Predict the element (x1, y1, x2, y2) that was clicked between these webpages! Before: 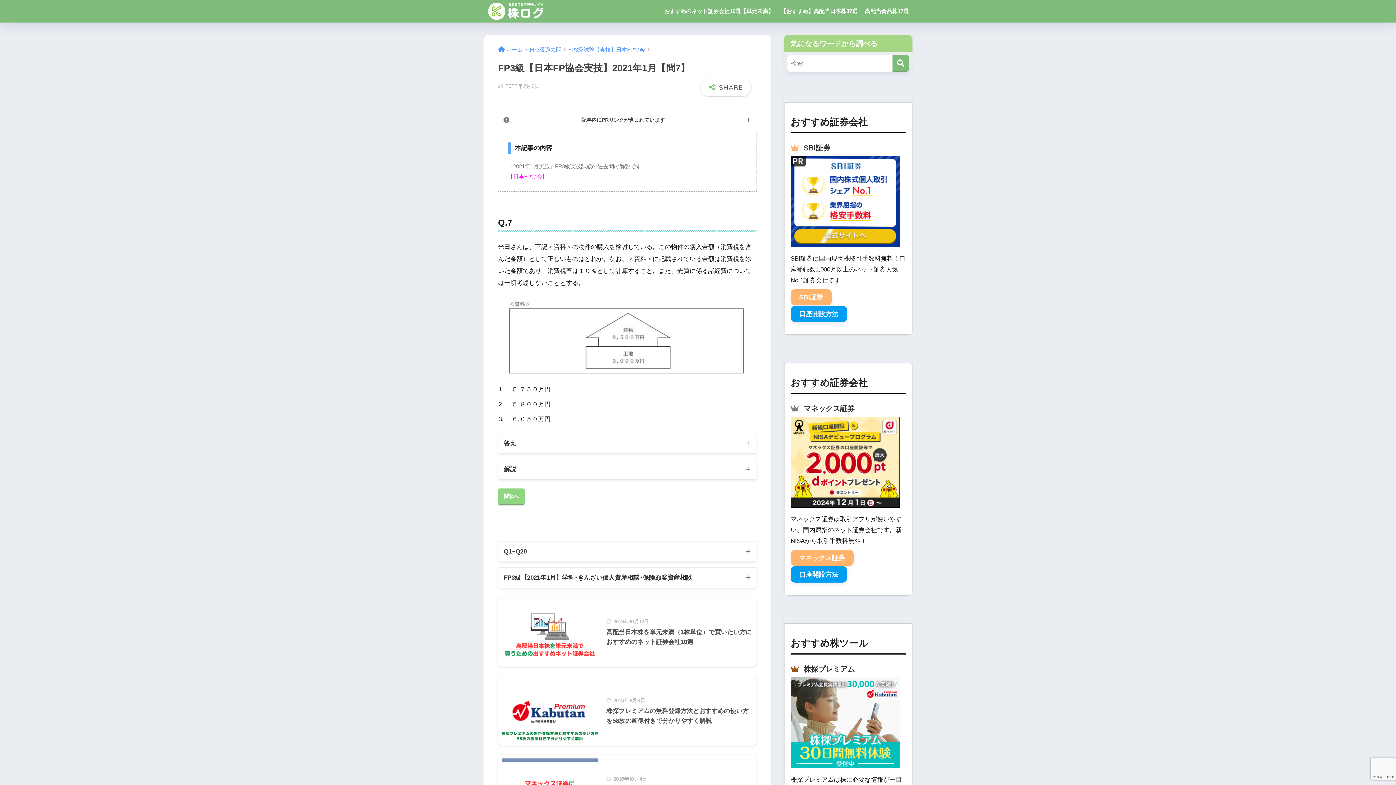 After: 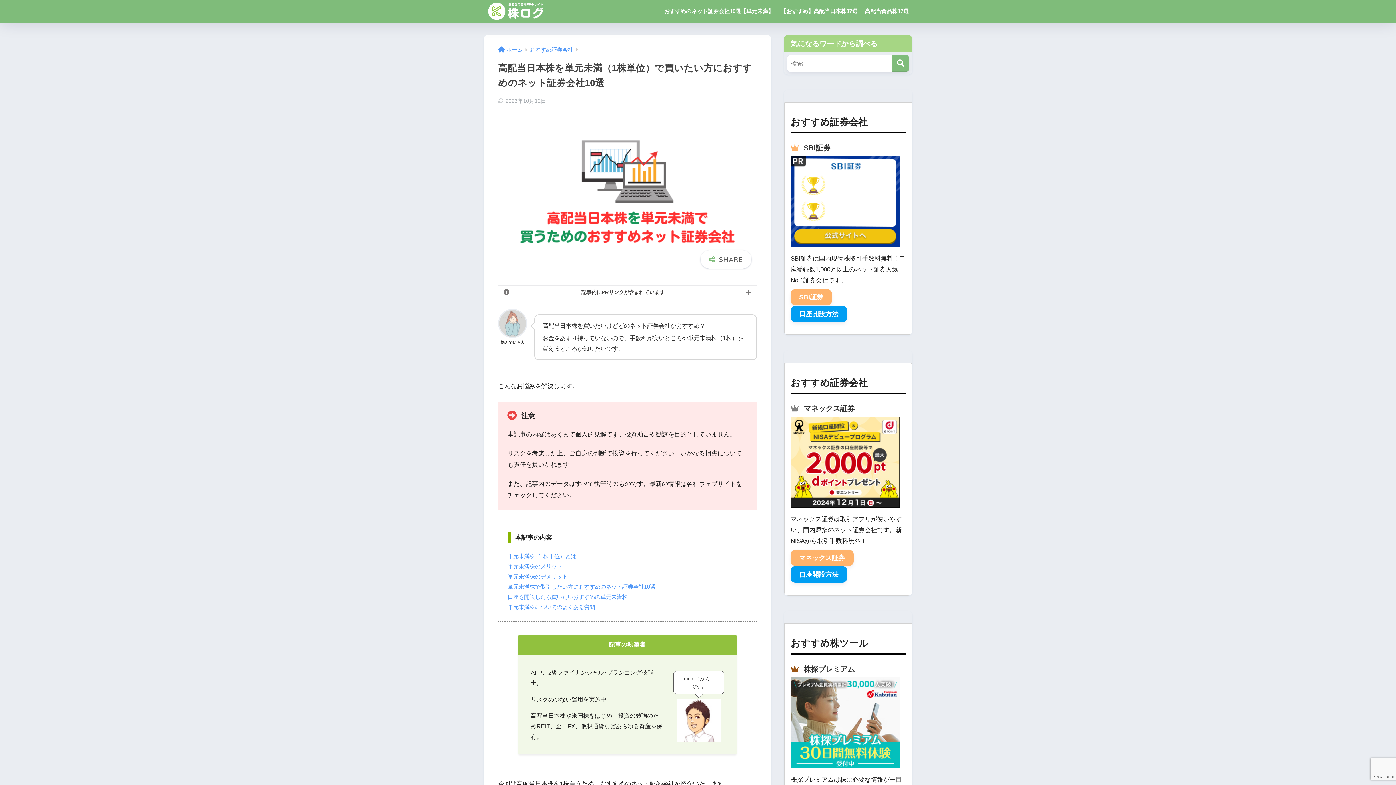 Action: label: 	
2023年10月12日
高配当日本株を単元未満（1株単位）で買いたい方におすすめのネット証券会社10選 bbox: (498, 597, 756, 667)